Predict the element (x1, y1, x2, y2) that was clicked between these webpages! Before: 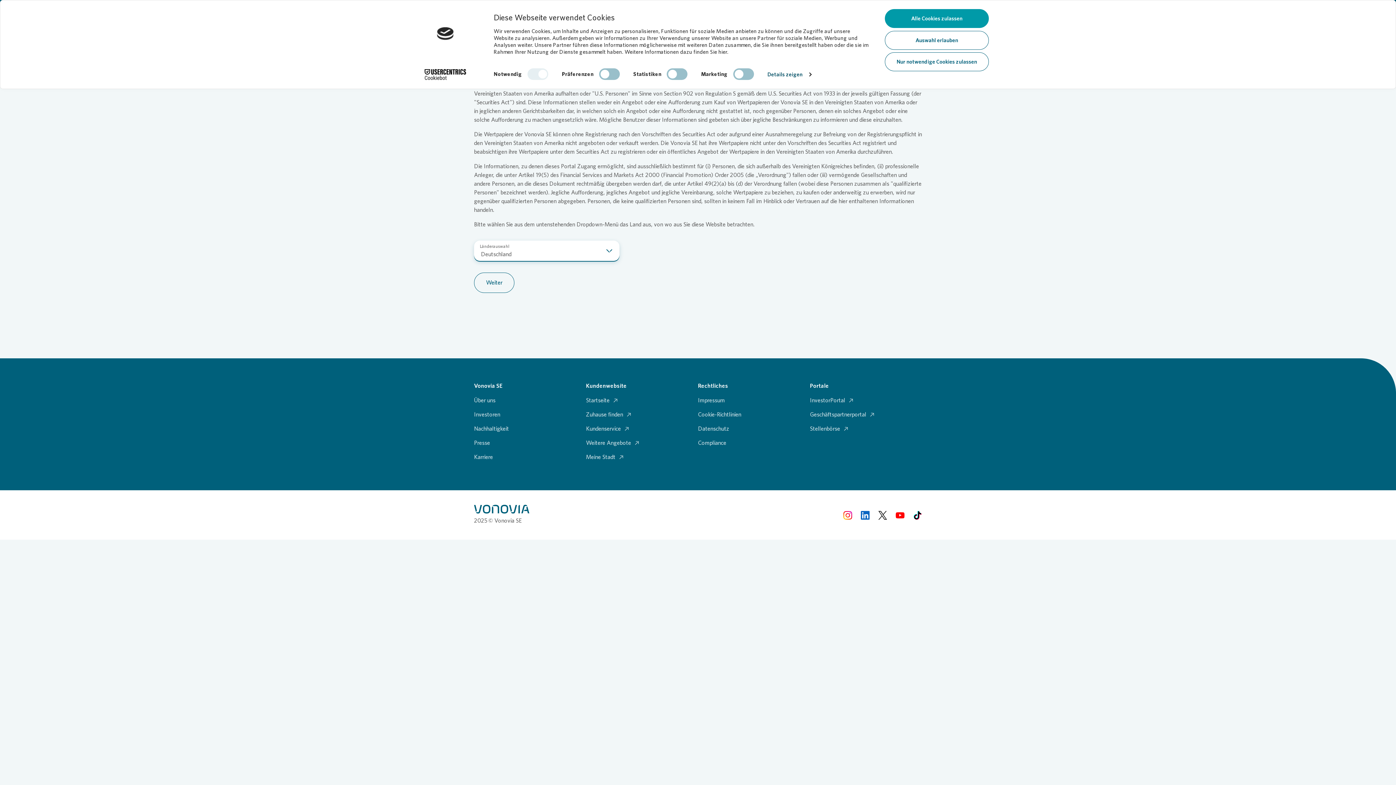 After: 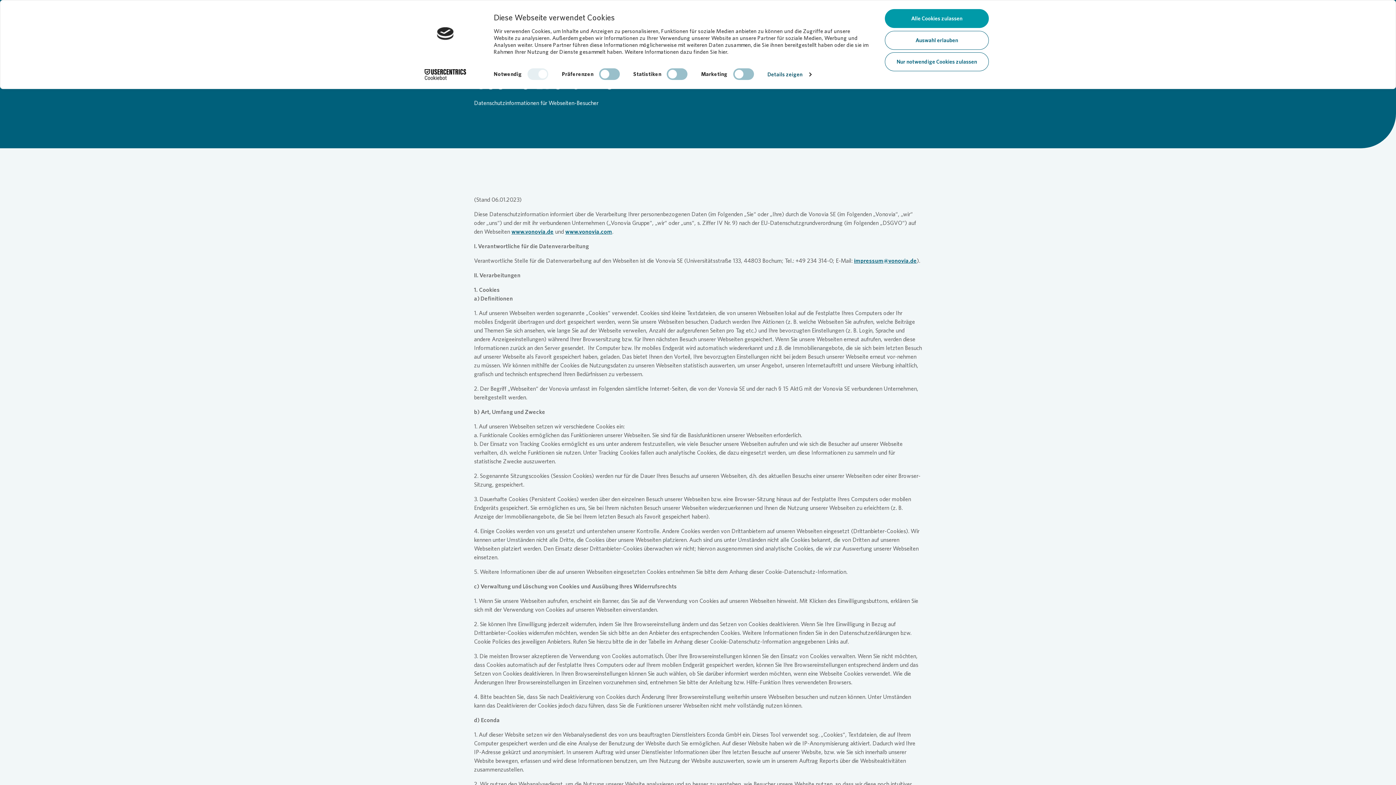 Action: bbox: (698, 410, 810, 418) label: Cookie-Richtlinien